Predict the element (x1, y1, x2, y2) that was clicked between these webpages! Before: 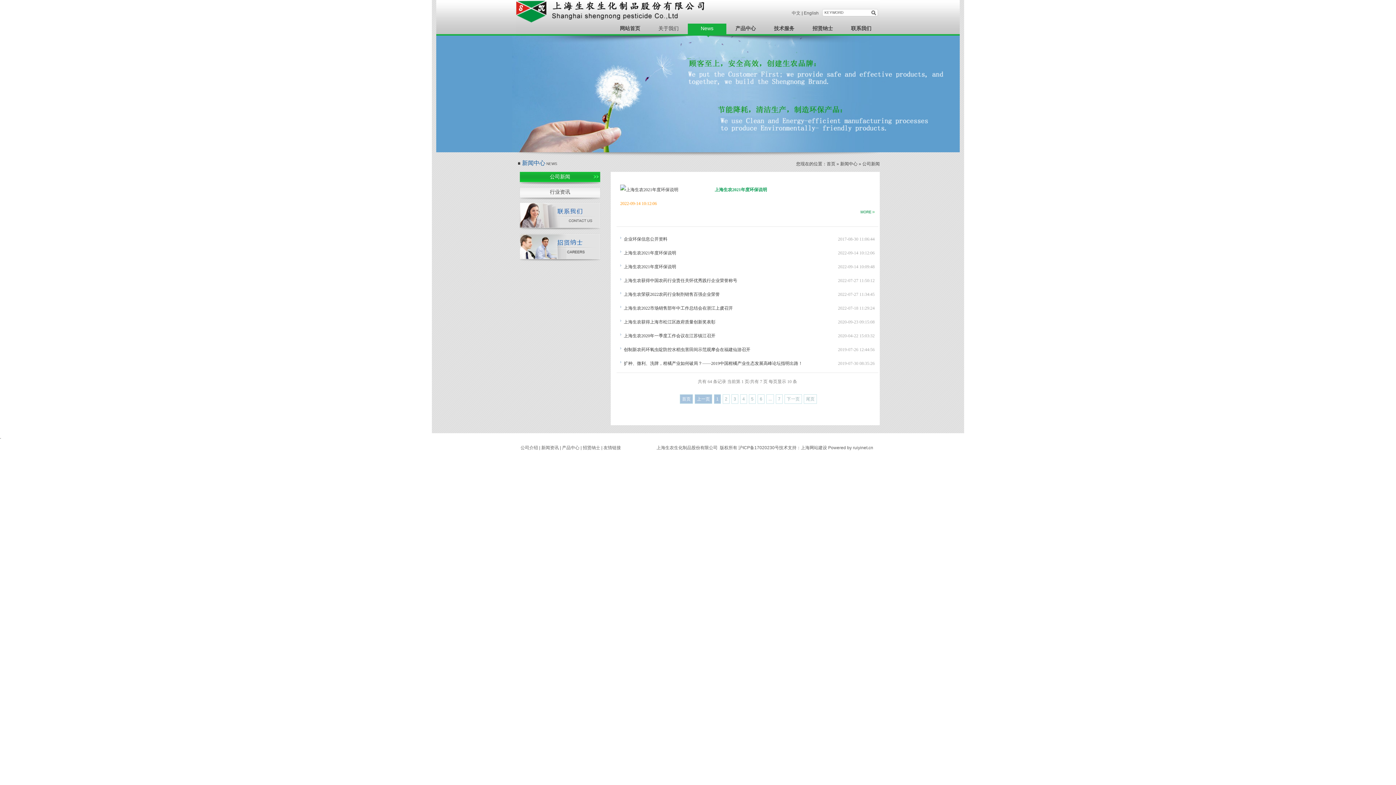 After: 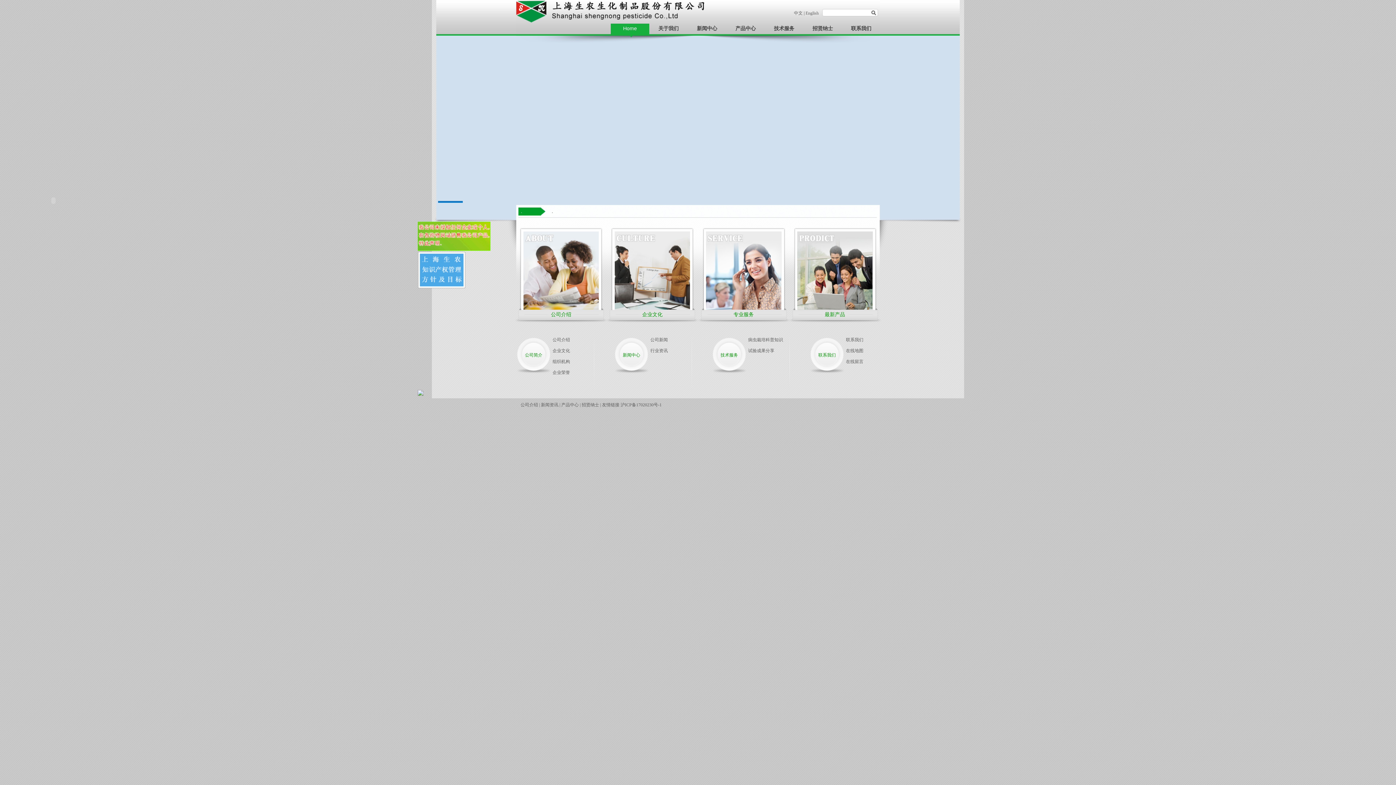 Action: label: 网站首页 bbox: (620, 25, 640, 31)